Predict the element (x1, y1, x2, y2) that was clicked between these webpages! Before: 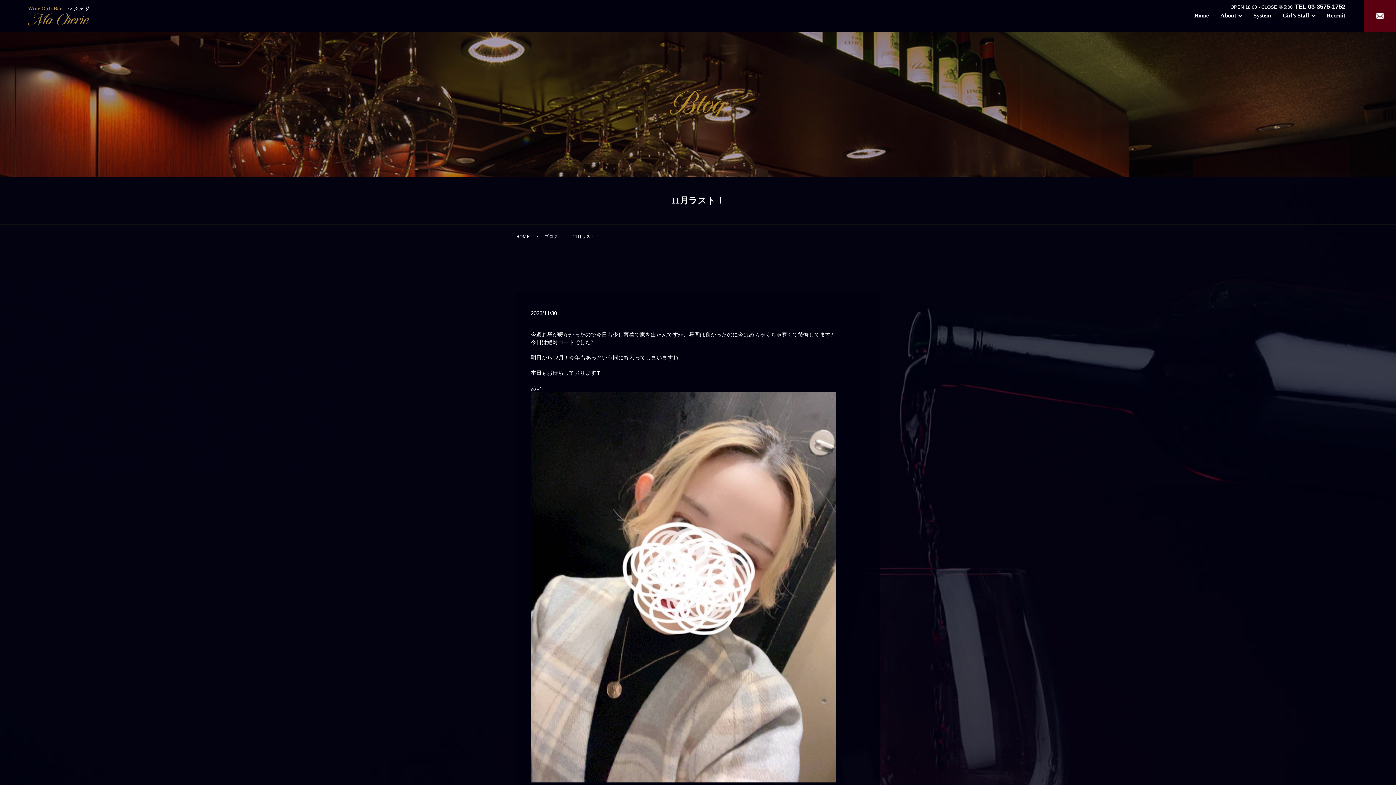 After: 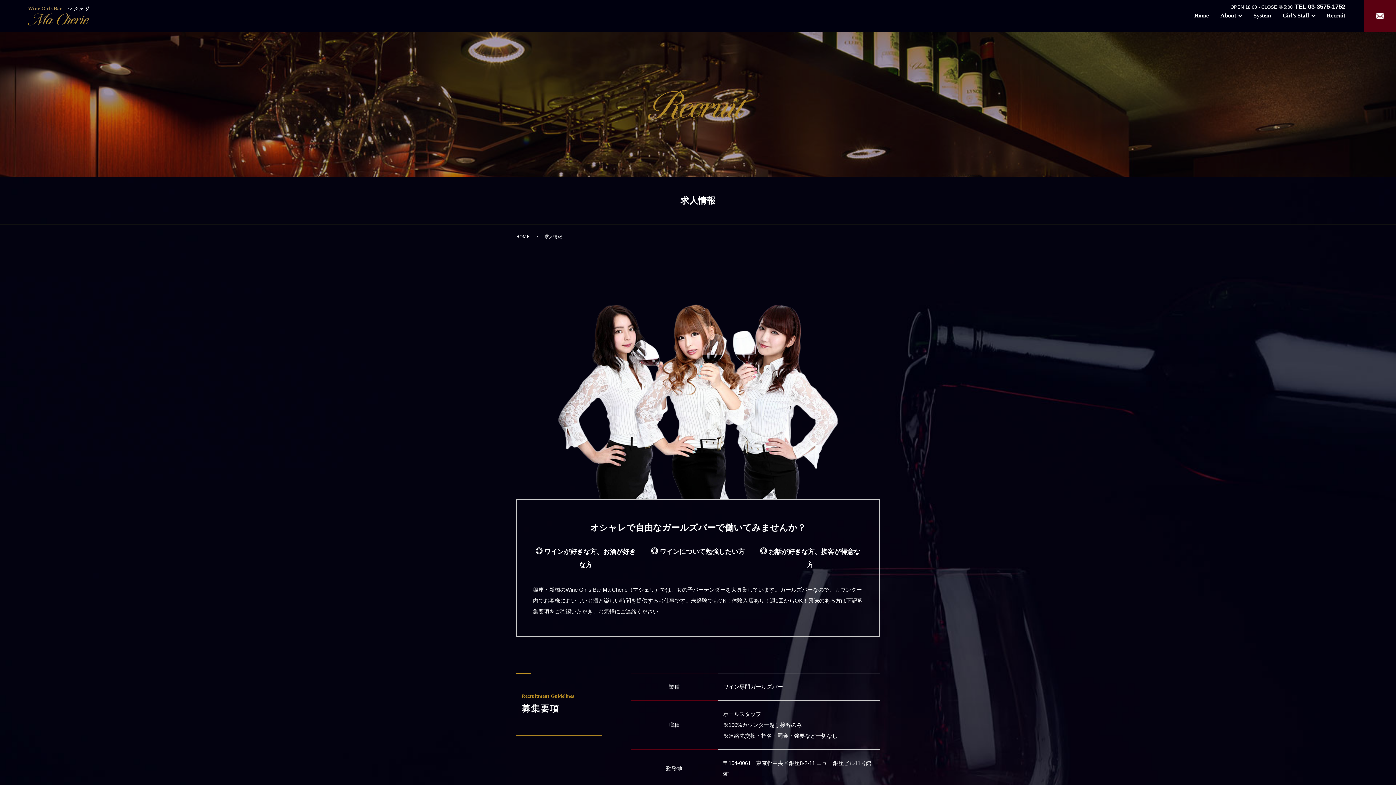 Action: label: Recruit bbox: (1315, 5, 1357, 26)